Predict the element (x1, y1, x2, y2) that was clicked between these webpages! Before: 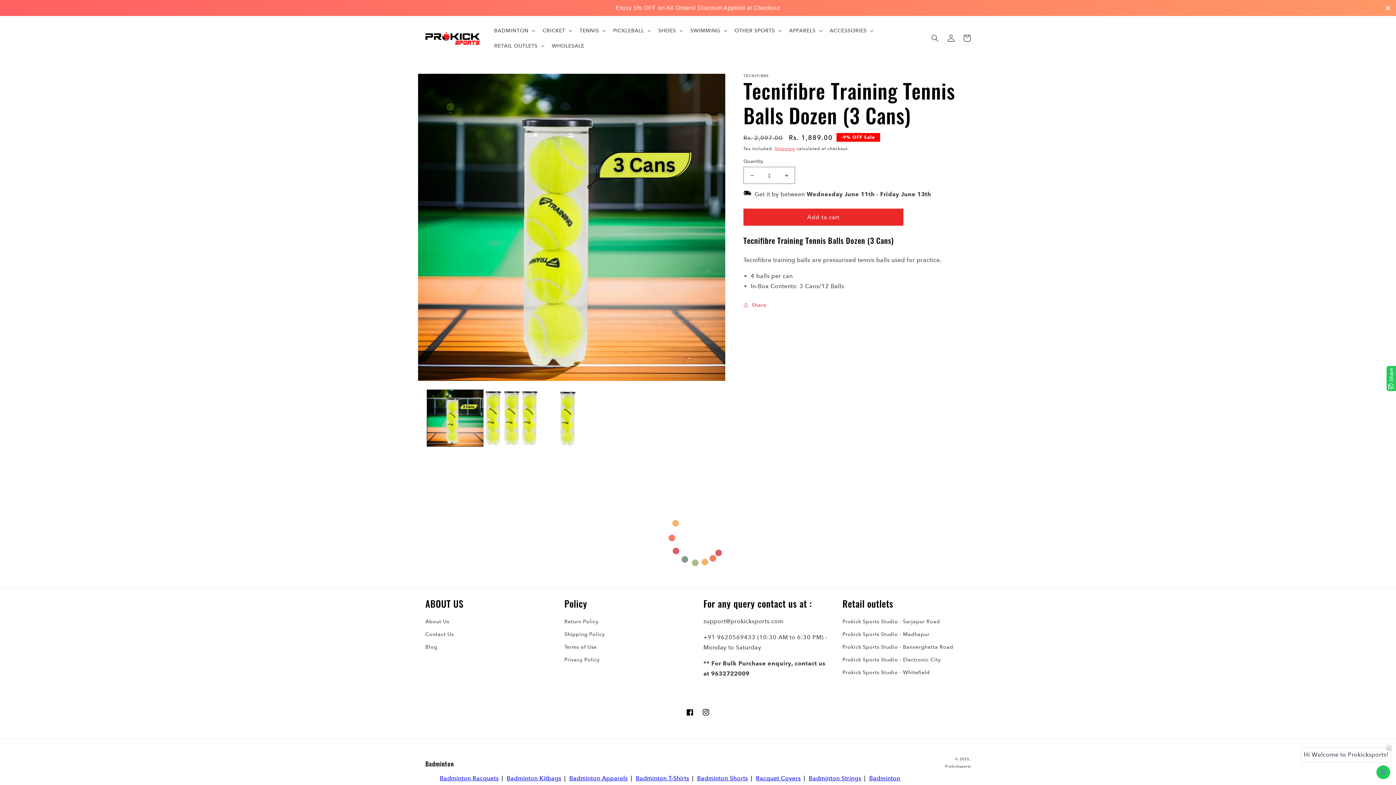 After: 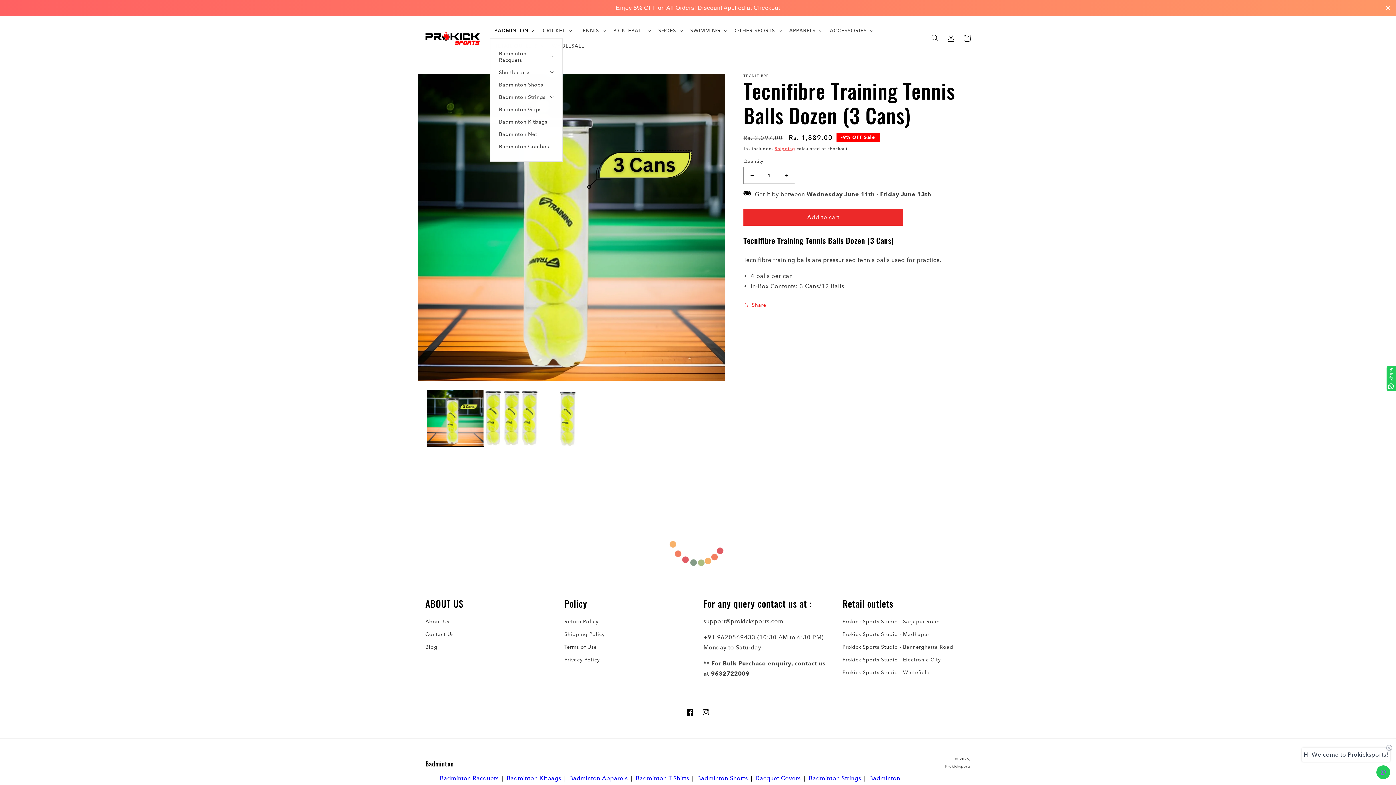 Action: label: BADMINTON bbox: (490, 22, 538, 38)